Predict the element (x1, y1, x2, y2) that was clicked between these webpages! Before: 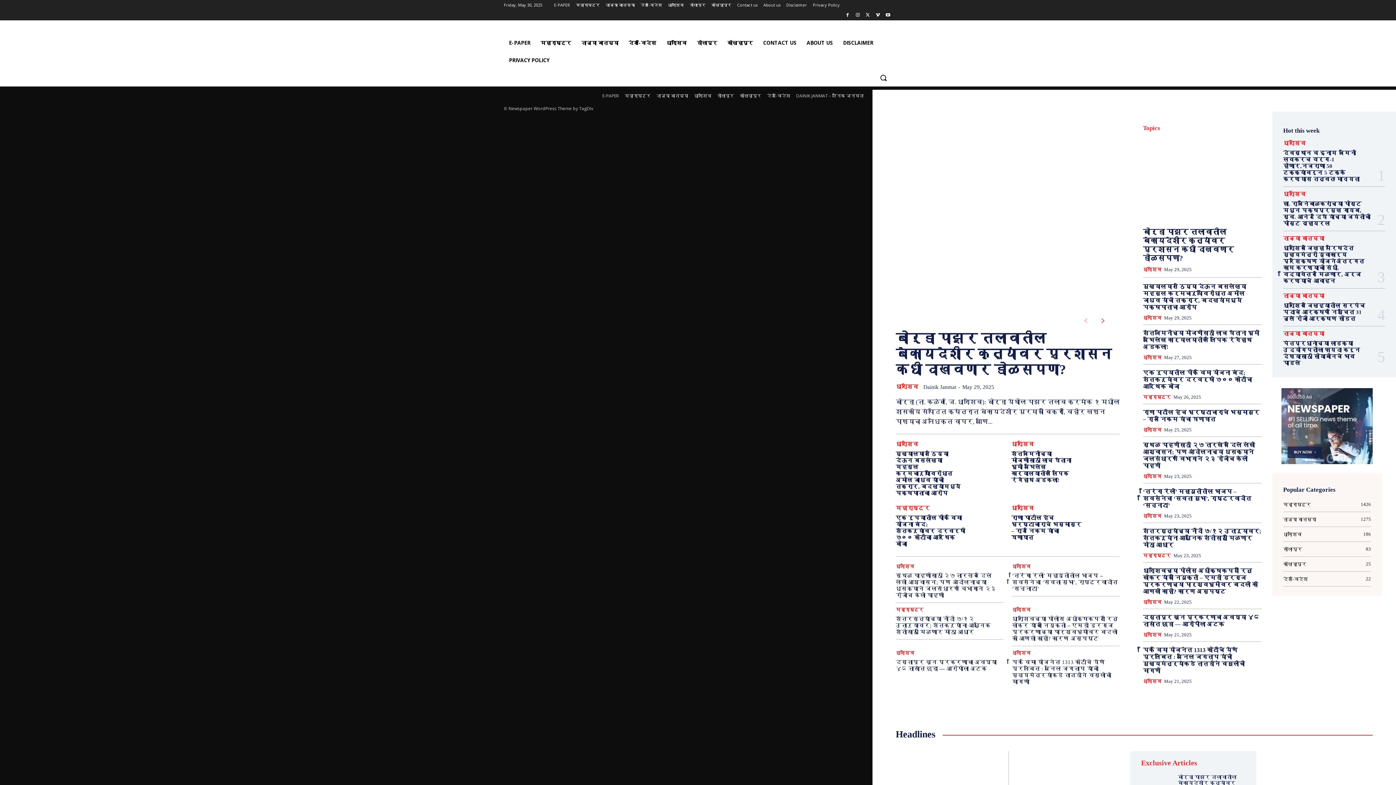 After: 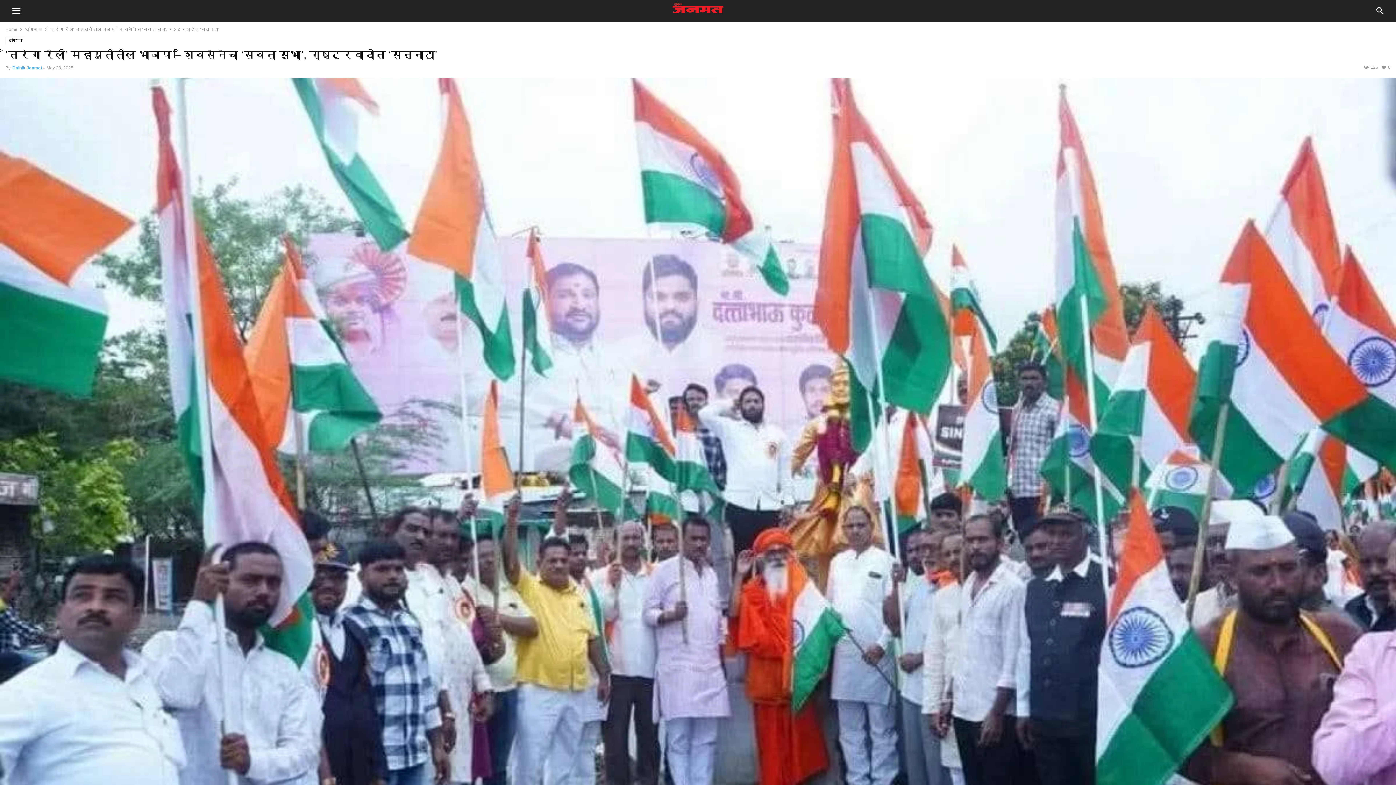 Action: label: ‘तिरंगा रॅली’ महायुतीतील भाजप – शिवसेनेचा ‘सवता सुभा’, राष्ट्रवादीत ‘सन्नाटा’ bbox: (1012, 573, 1118, 591)